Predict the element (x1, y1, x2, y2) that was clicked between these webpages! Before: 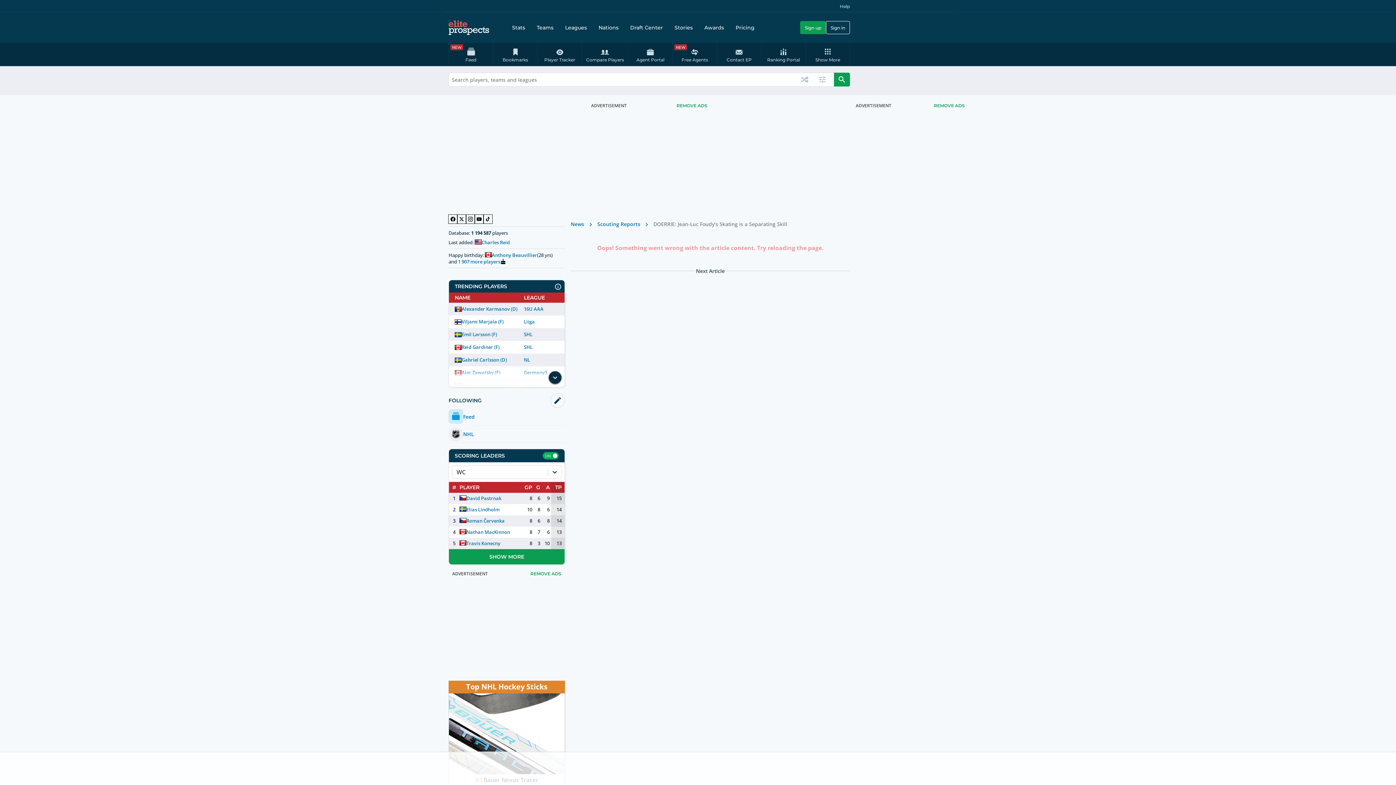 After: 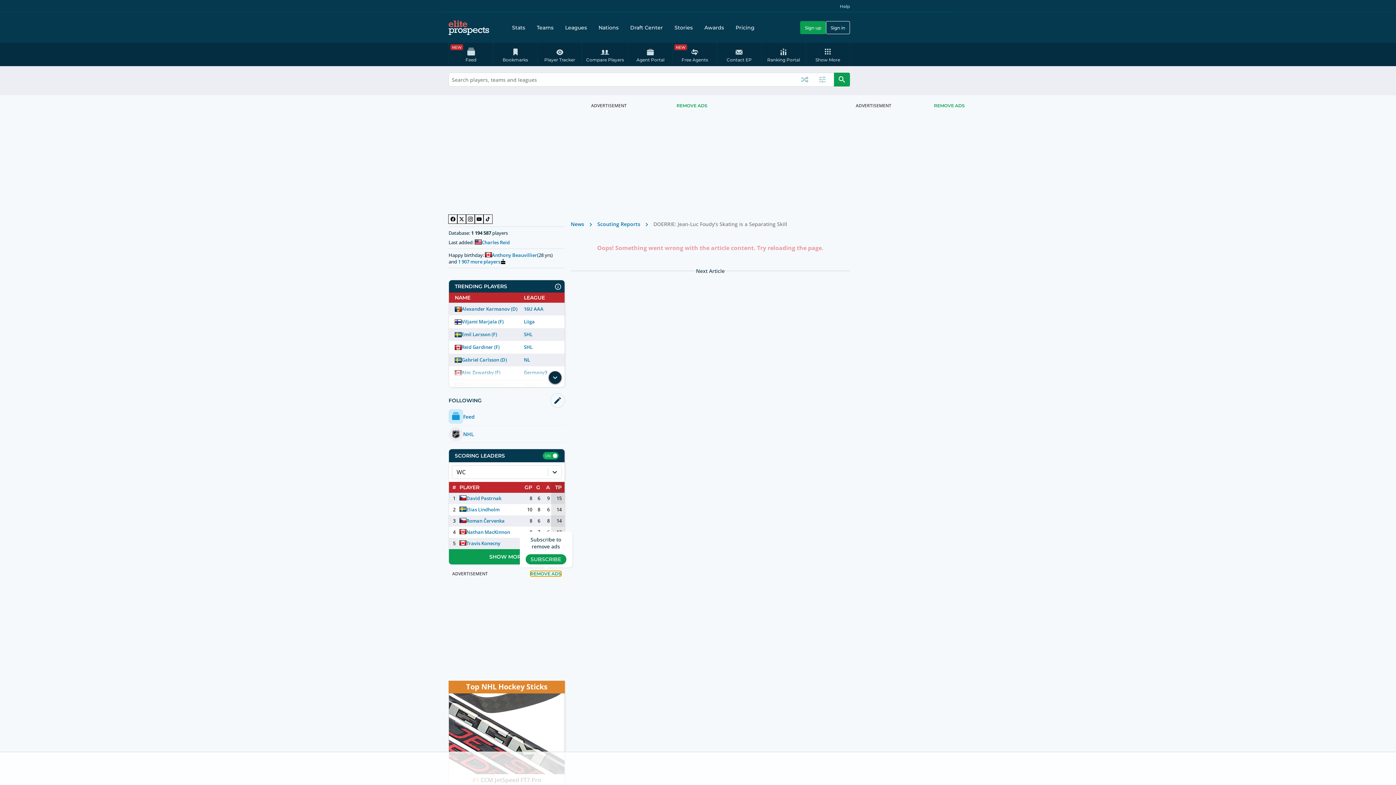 Action: label: Subscribe to remove ads bbox: (530, 571, 561, 576)